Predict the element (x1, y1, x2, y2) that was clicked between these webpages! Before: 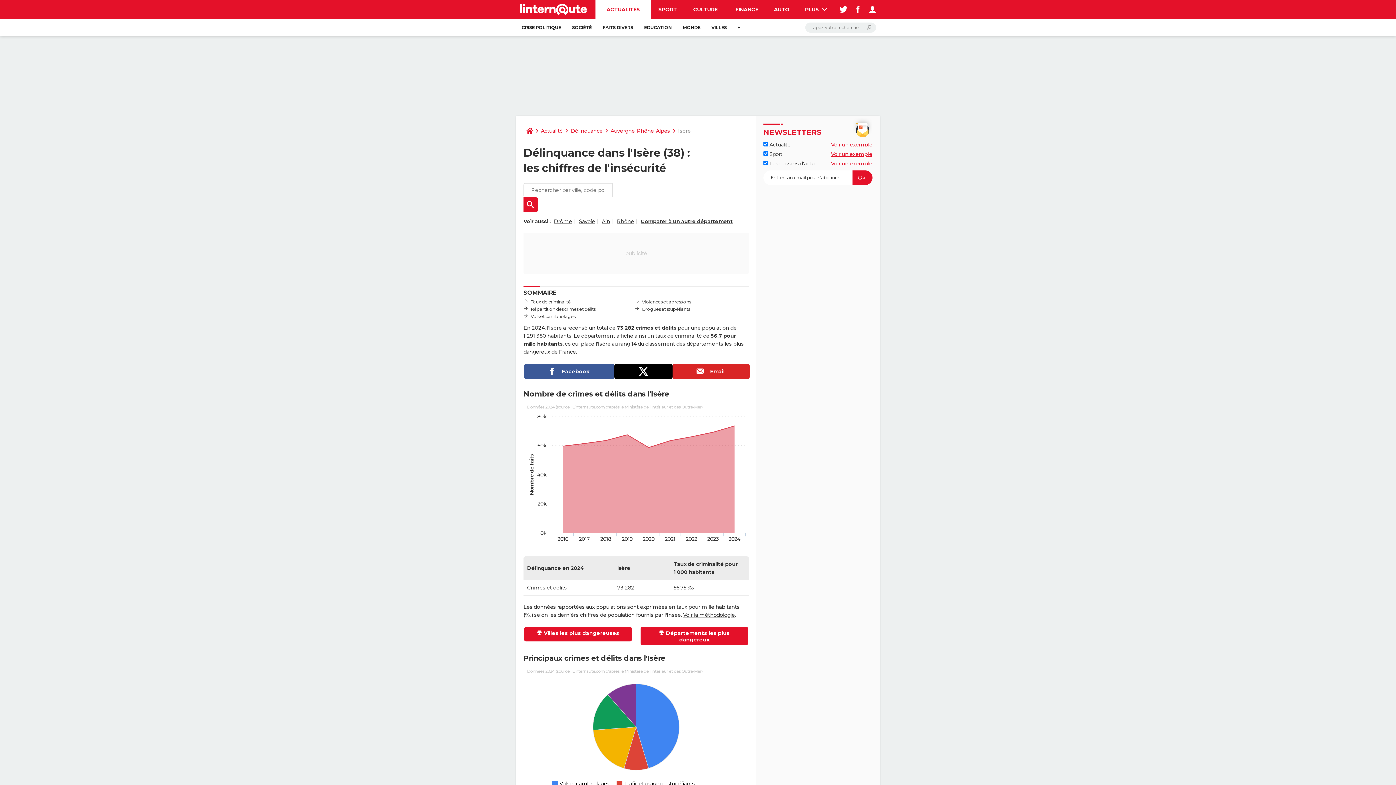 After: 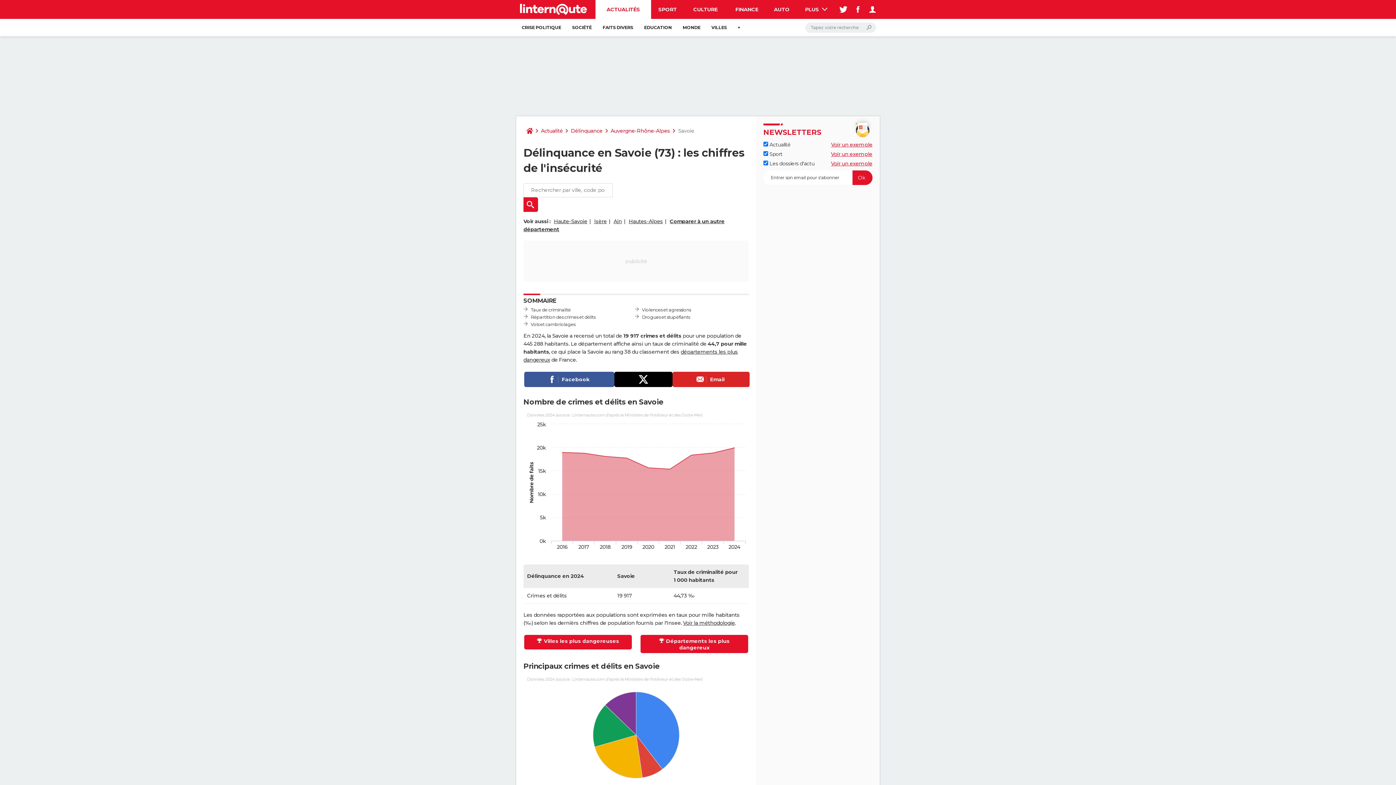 Action: label: Savoie bbox: (579, 218, 595, 224)